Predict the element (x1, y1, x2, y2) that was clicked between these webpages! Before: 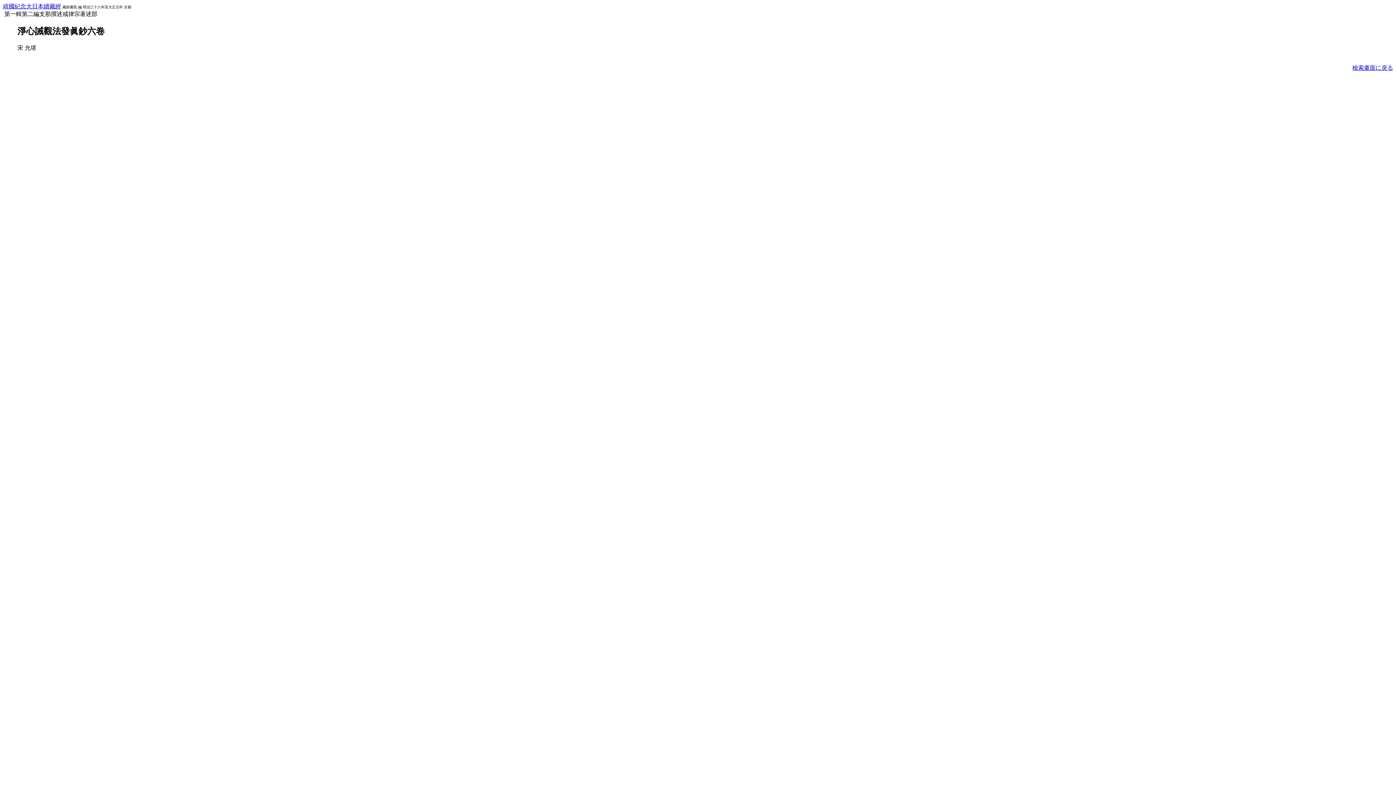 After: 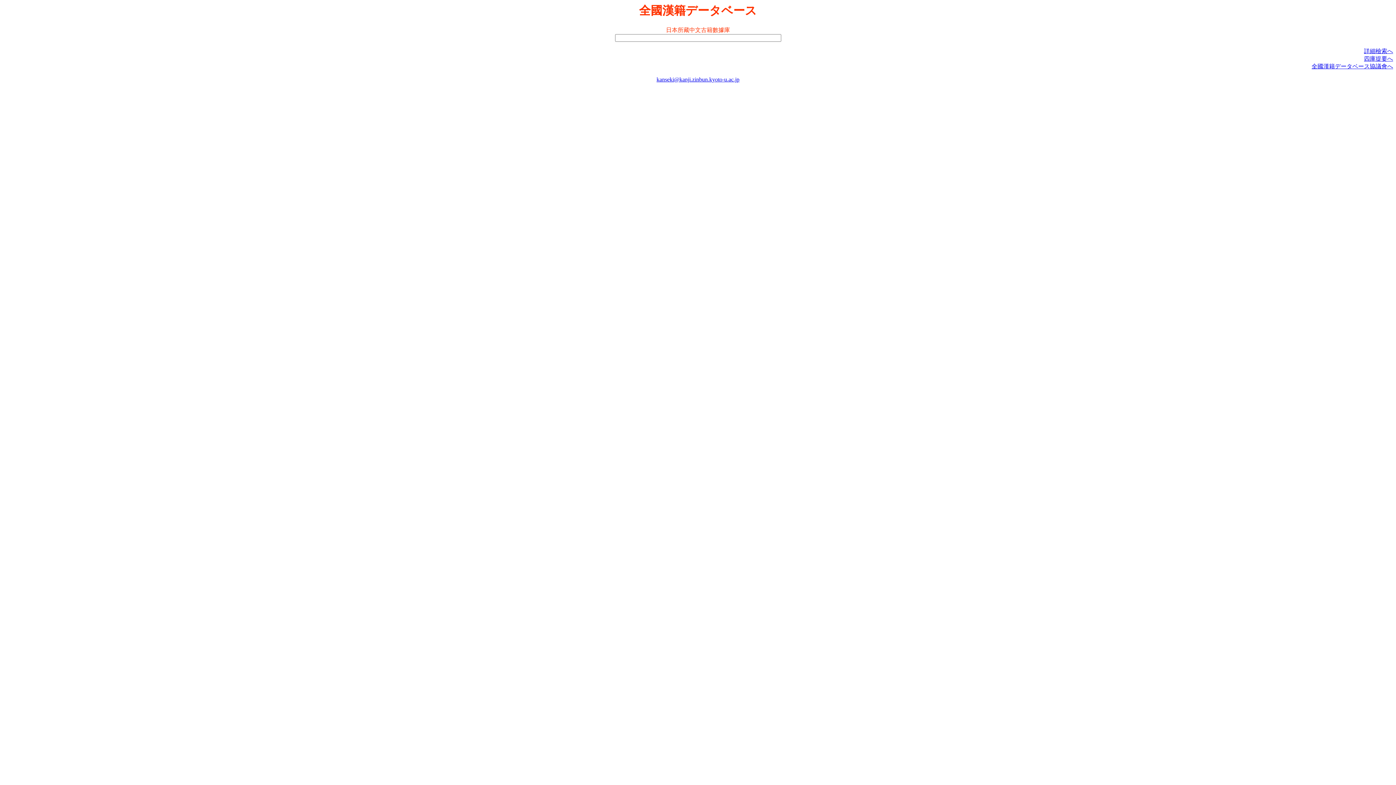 Action: label: 檢索畫面に戾る bbox: (1352, 64, 1393, 70)